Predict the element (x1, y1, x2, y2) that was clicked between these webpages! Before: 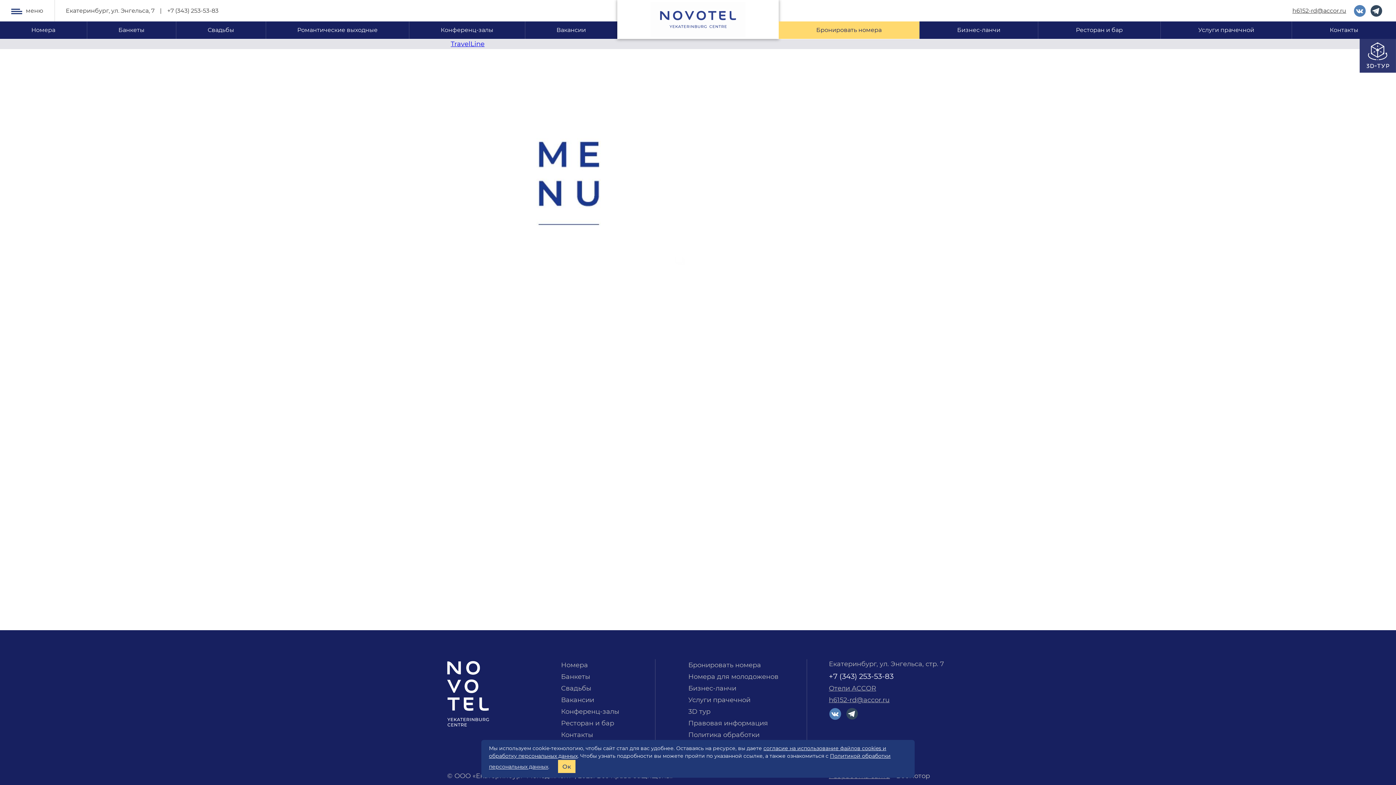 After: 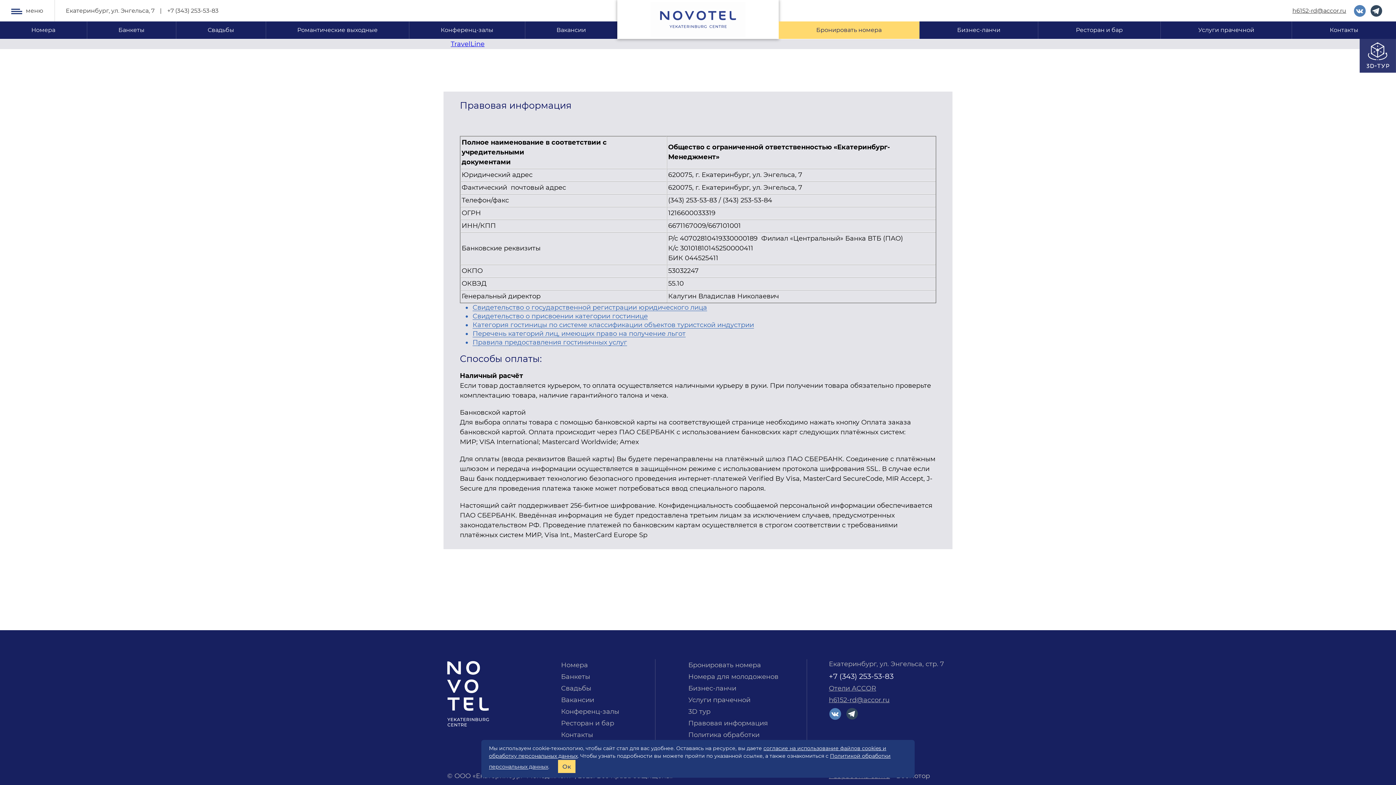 Action: bbox: (688, 719, 768, 727) label: Правовая информация